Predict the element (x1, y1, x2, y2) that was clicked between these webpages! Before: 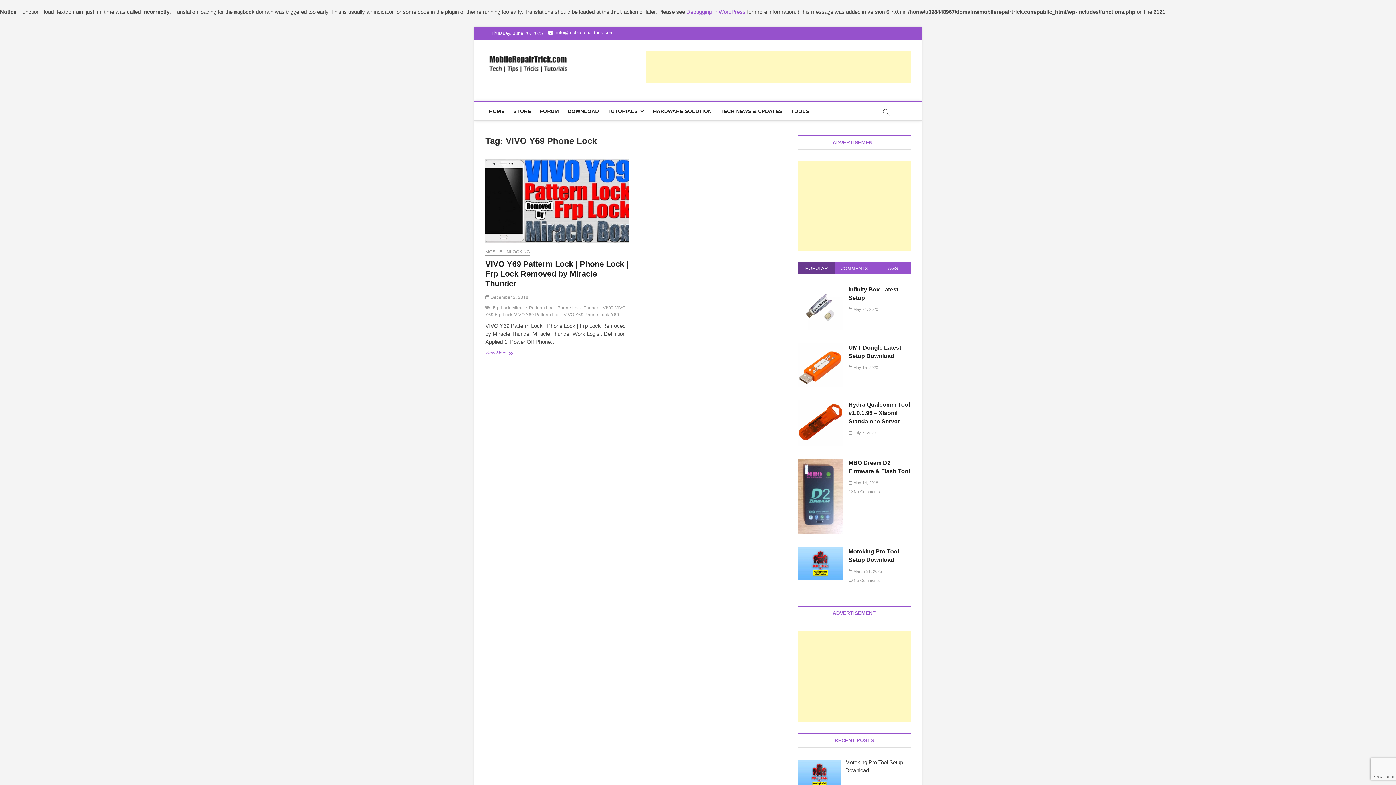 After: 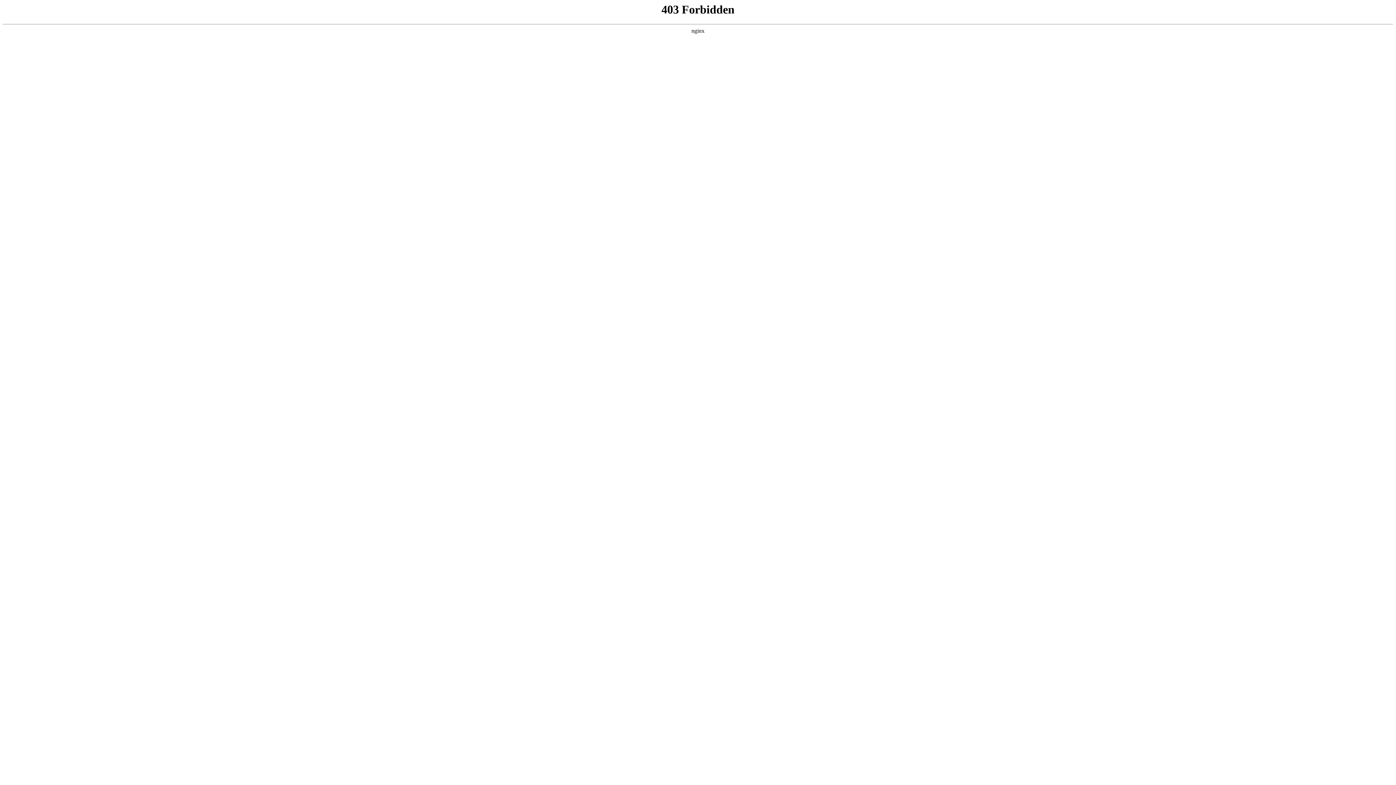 Action: label: Debugging in WordPress bbox: (686, 8, 745, 14)